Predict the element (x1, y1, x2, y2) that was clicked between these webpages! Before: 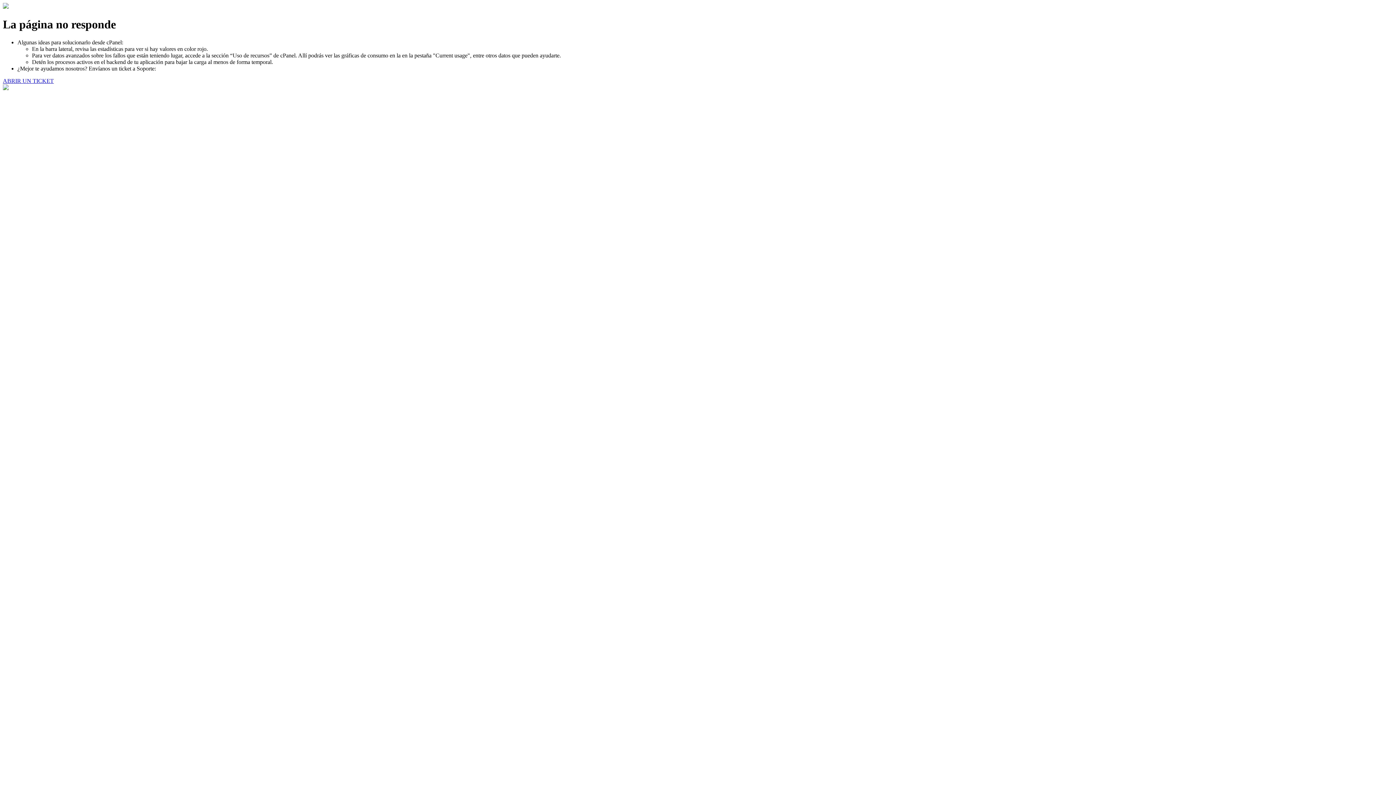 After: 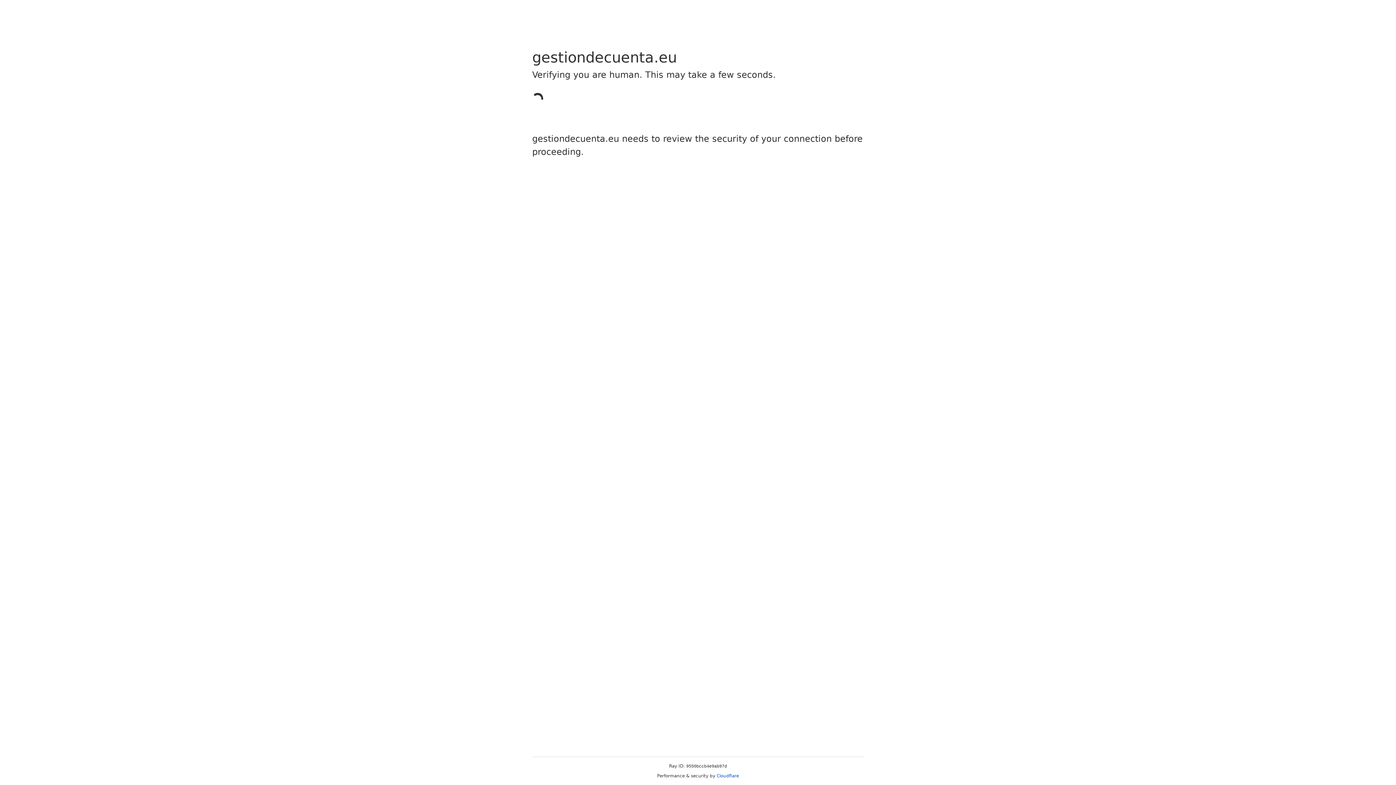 Action: bbox: (2, 77, 53, 83) label: ABRIR UN TICKET